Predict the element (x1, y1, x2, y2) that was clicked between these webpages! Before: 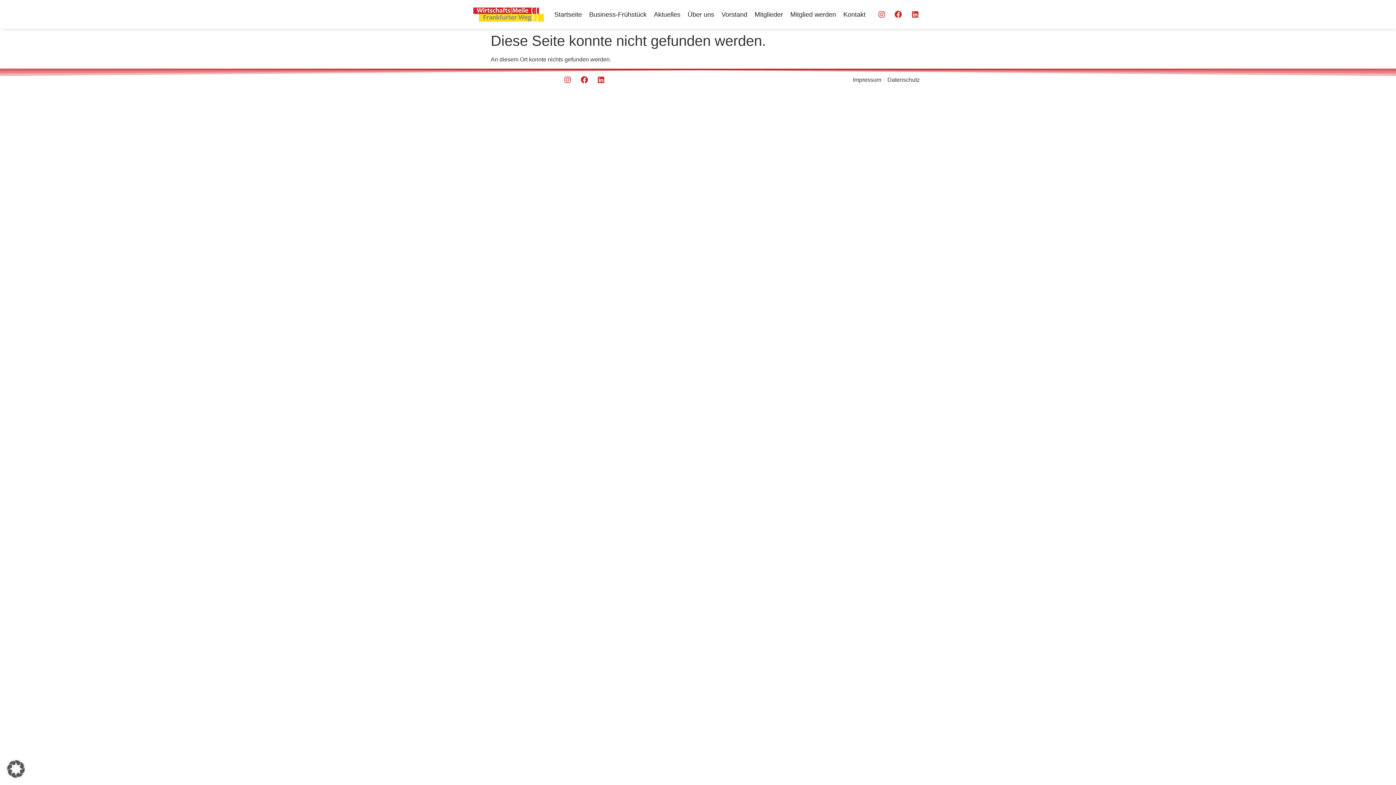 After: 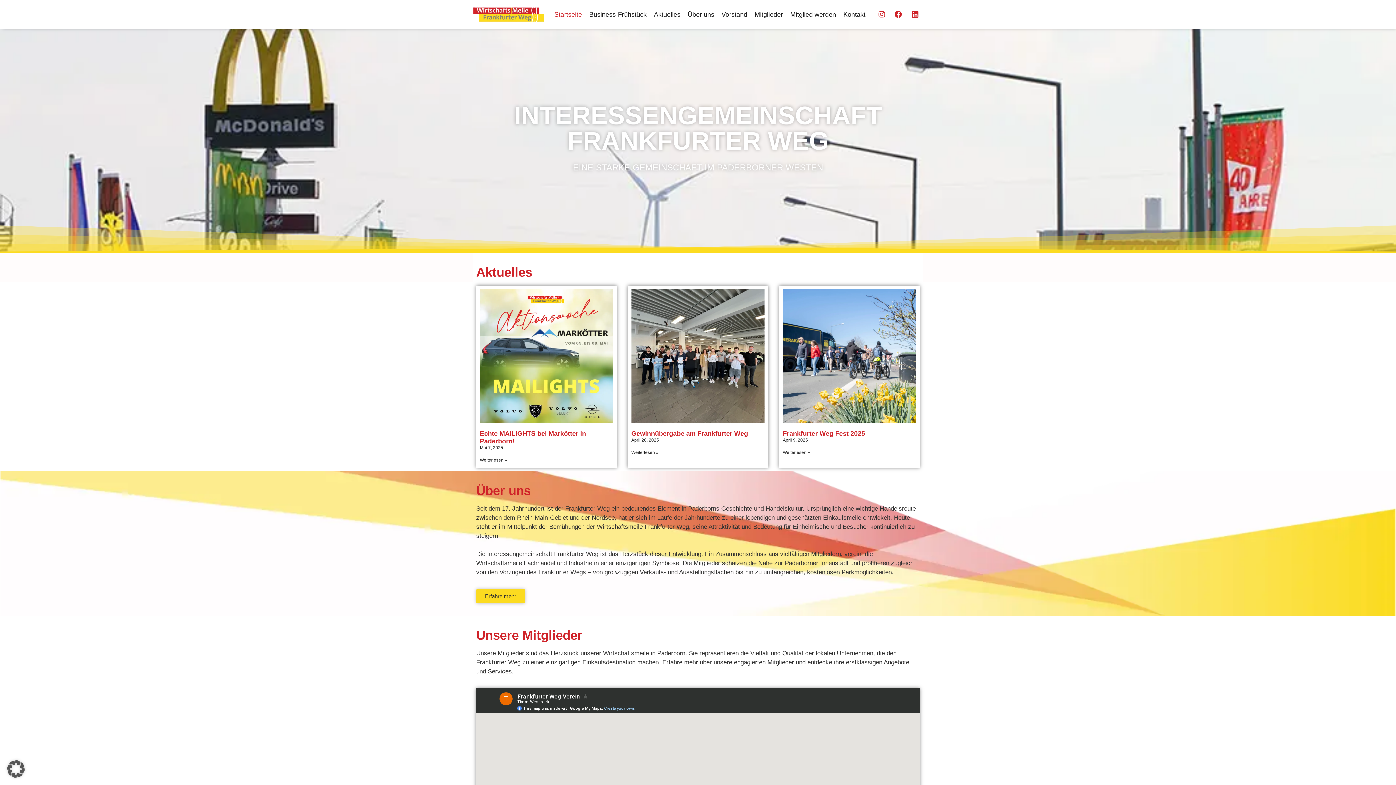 Action: bbox: (472, 6, 544, 22)